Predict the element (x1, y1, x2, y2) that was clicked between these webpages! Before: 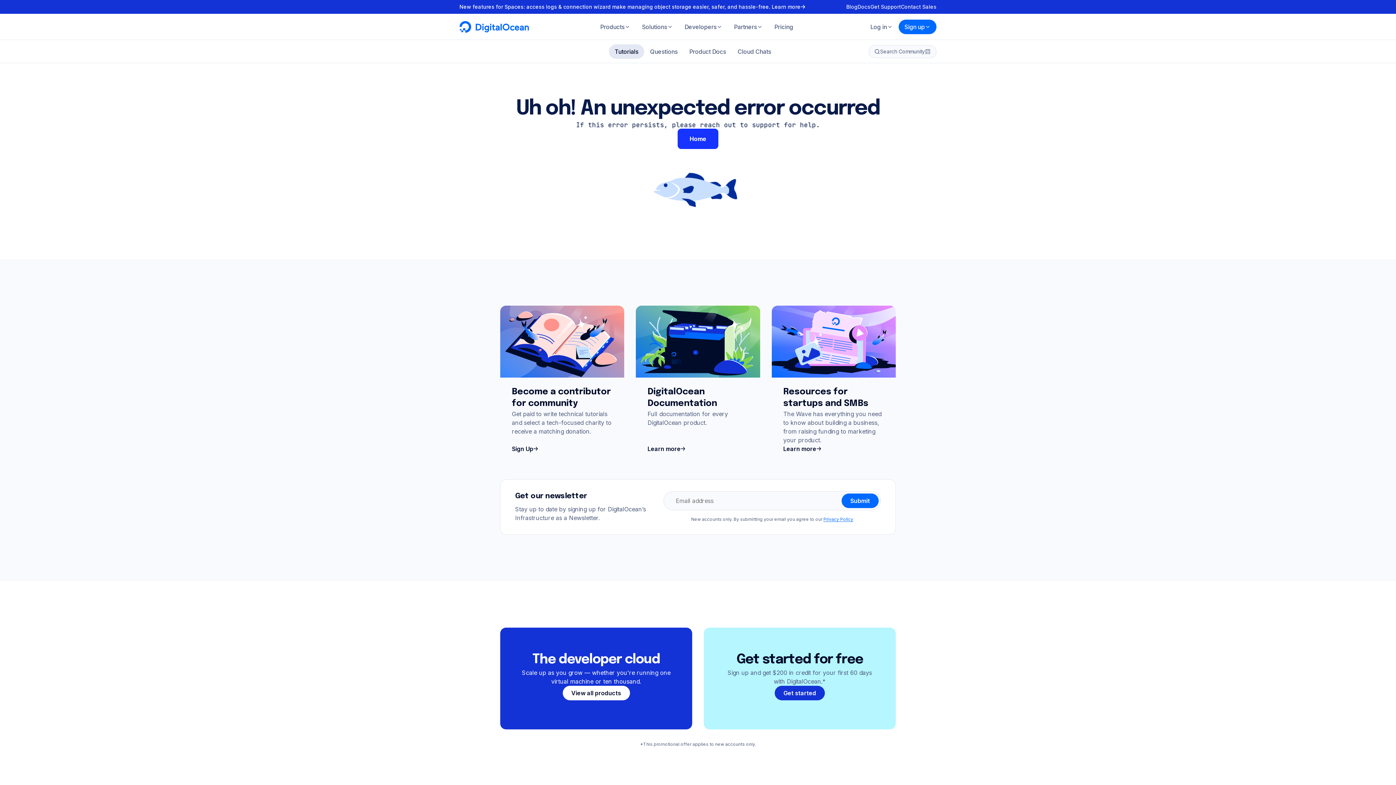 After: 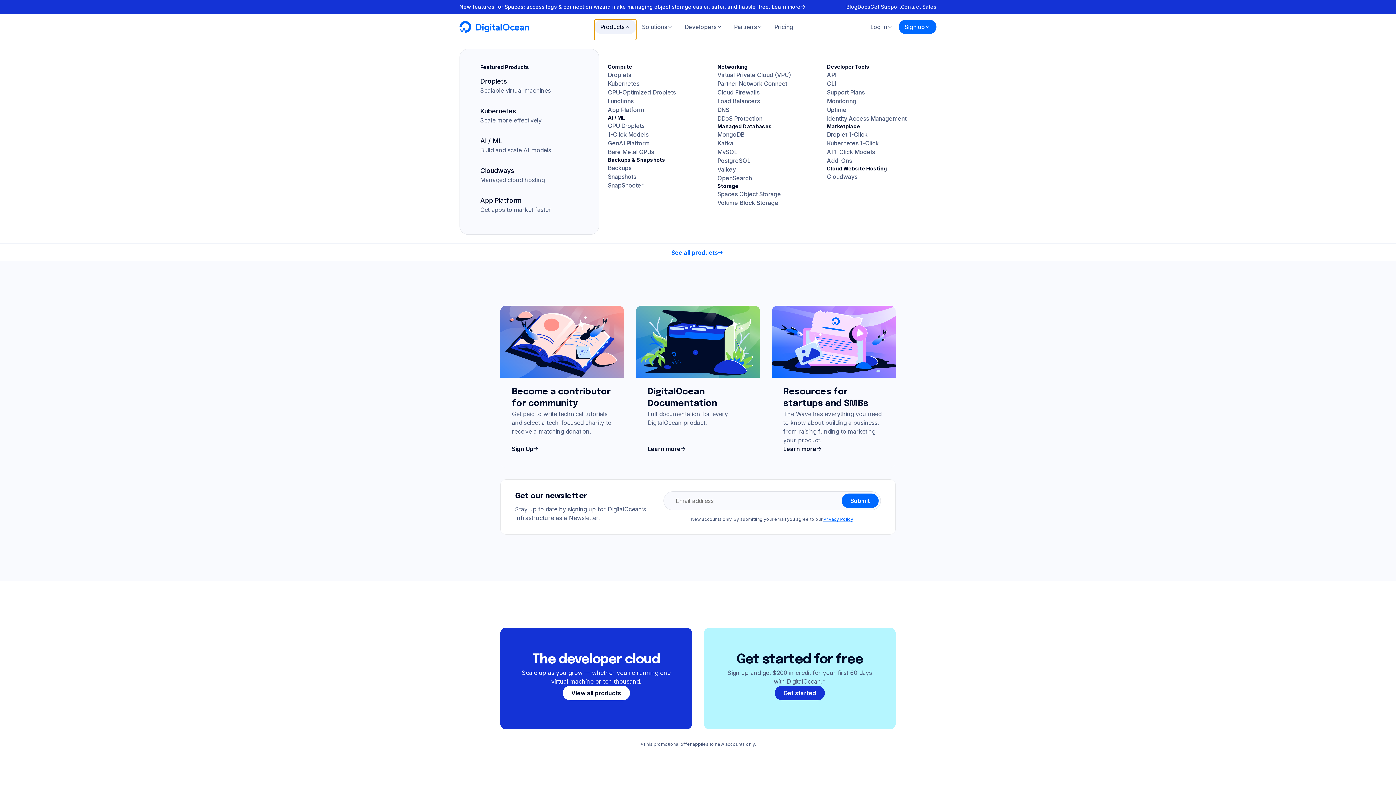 Action: bbox: (594, 19, 636, 34) label: Products